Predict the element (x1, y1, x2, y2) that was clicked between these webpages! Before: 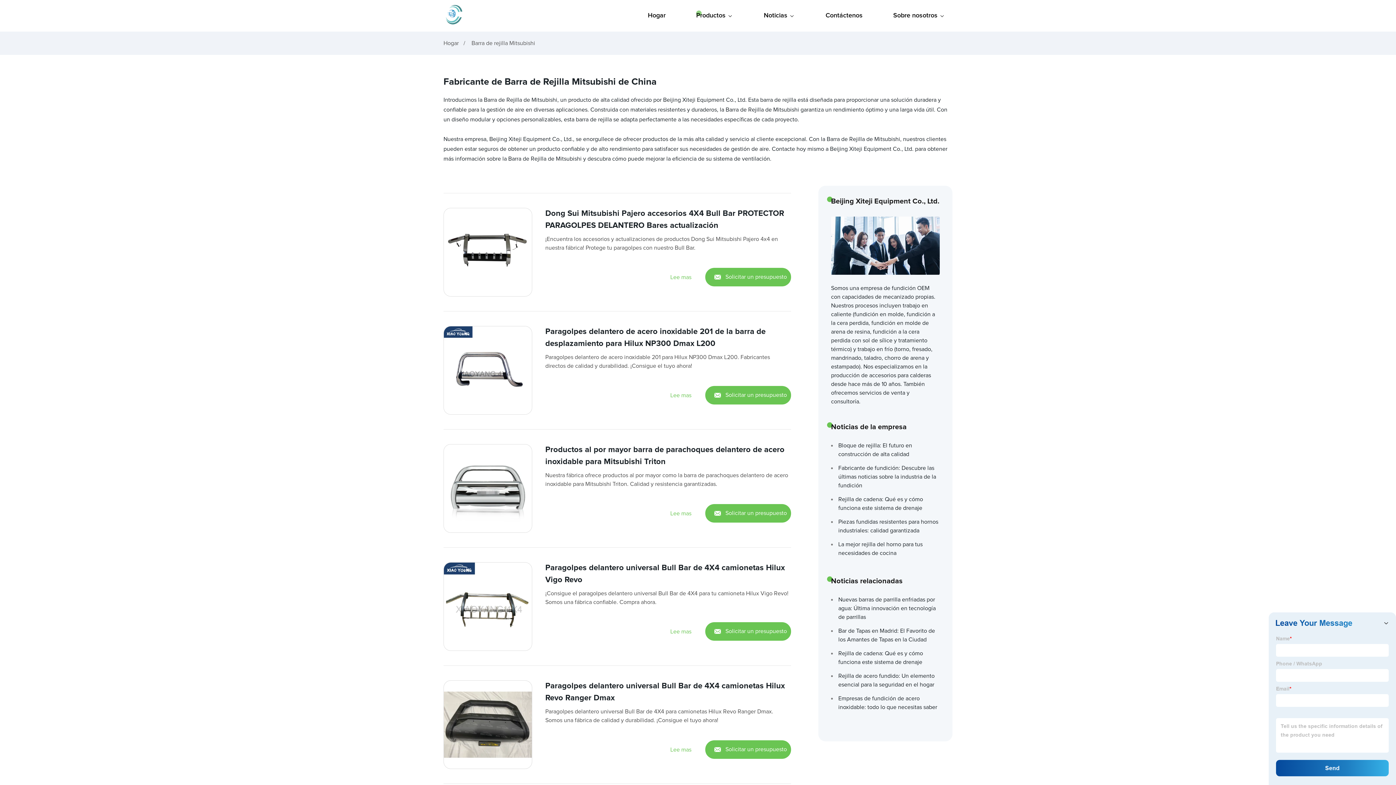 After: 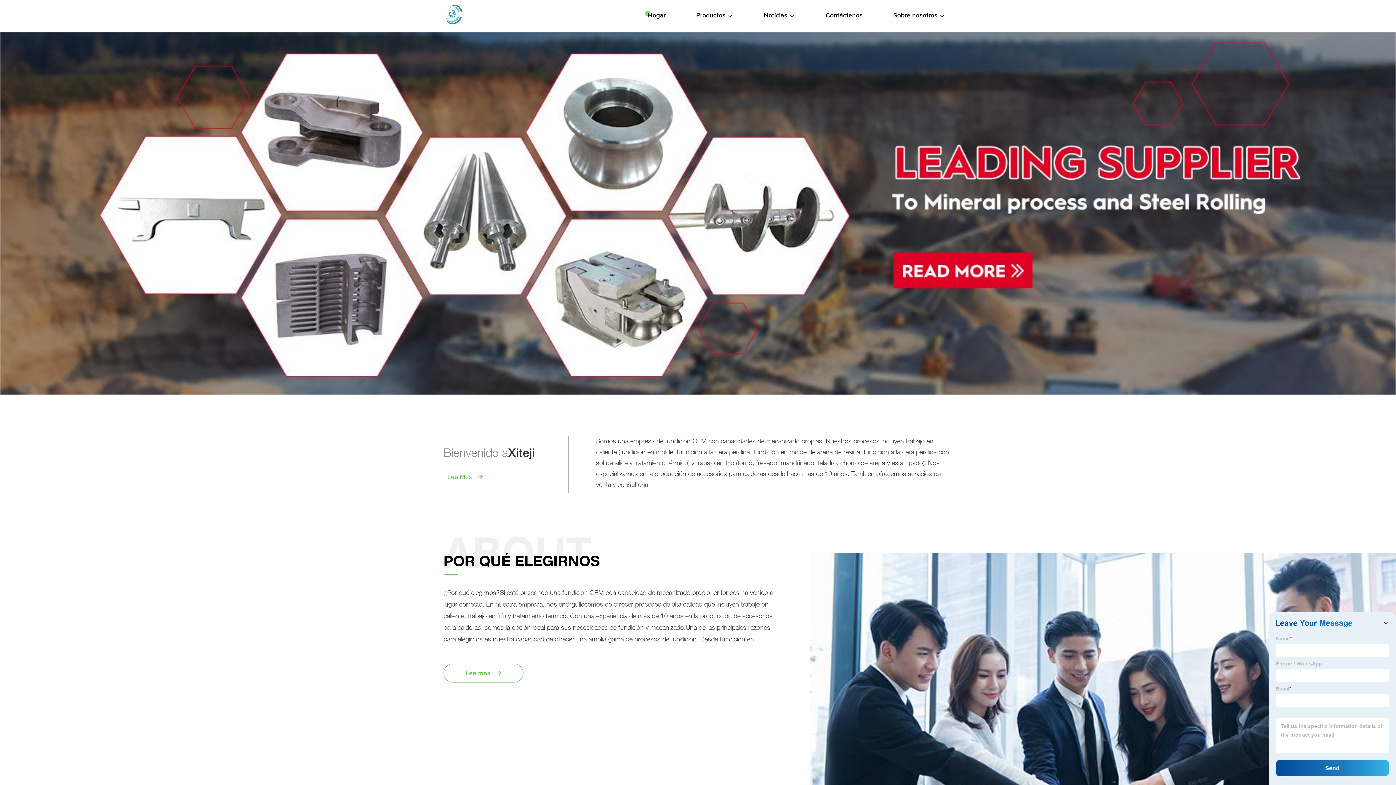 Action: bbox: (443, 22, 464, 27)